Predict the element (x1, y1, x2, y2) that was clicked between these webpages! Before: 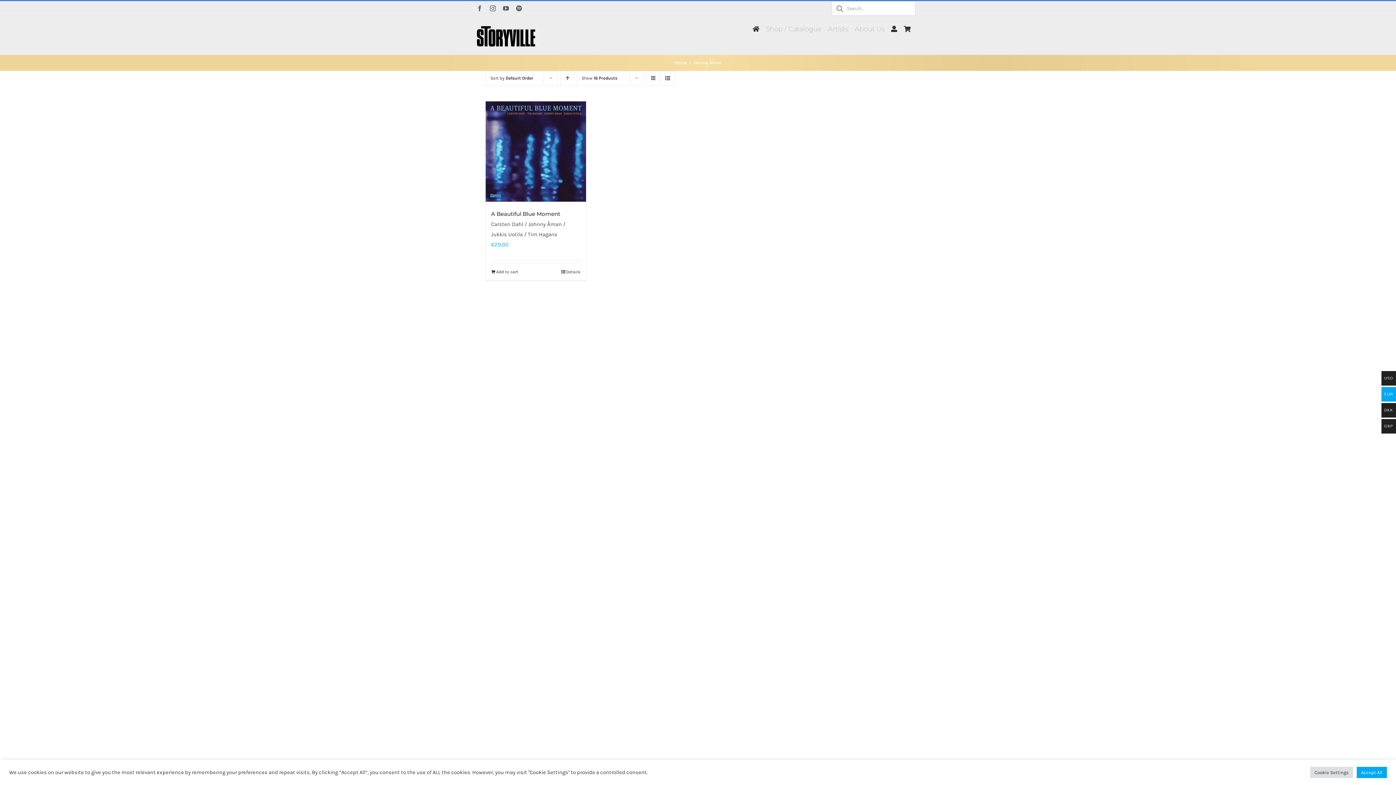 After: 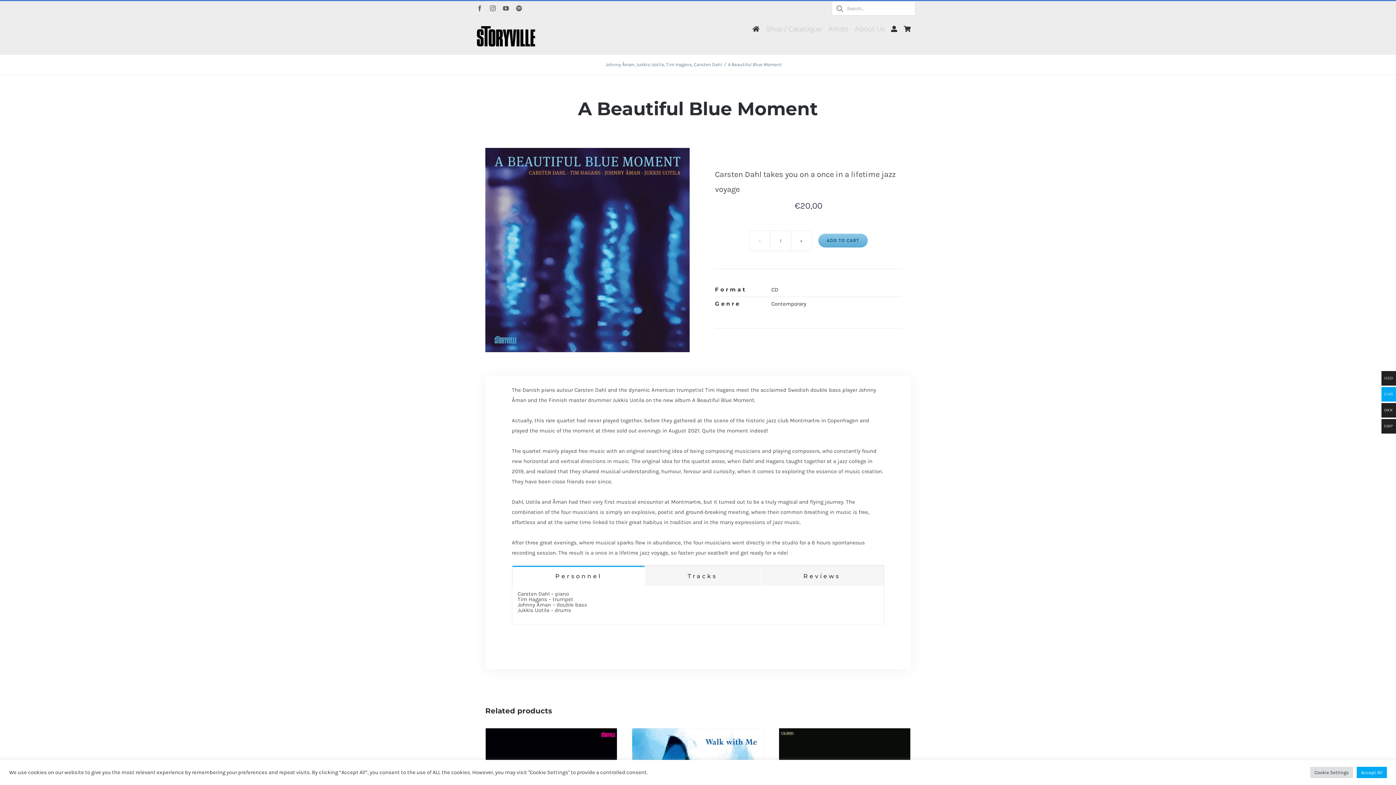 Action: bbox: (491, 210, 560, 217) label: A Beautiful Blue Moment